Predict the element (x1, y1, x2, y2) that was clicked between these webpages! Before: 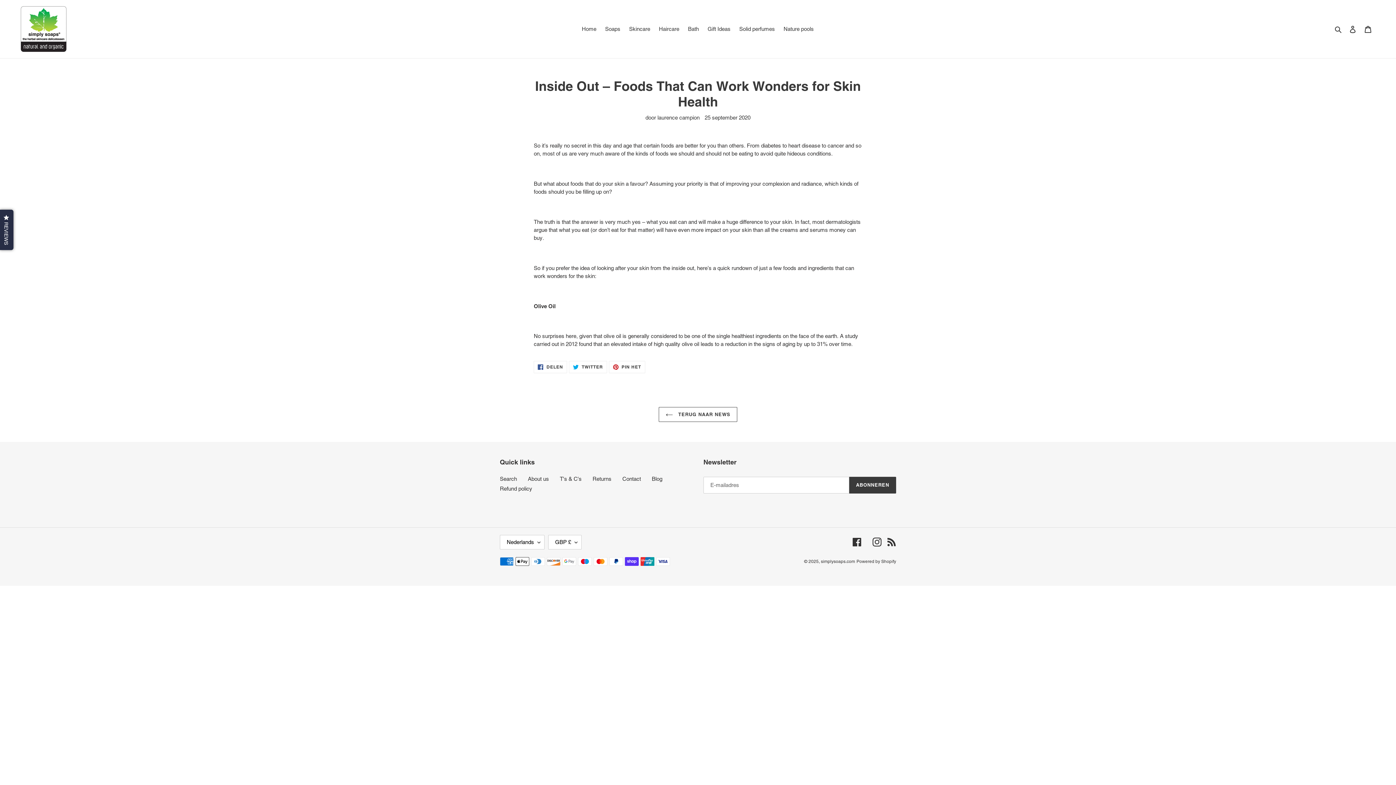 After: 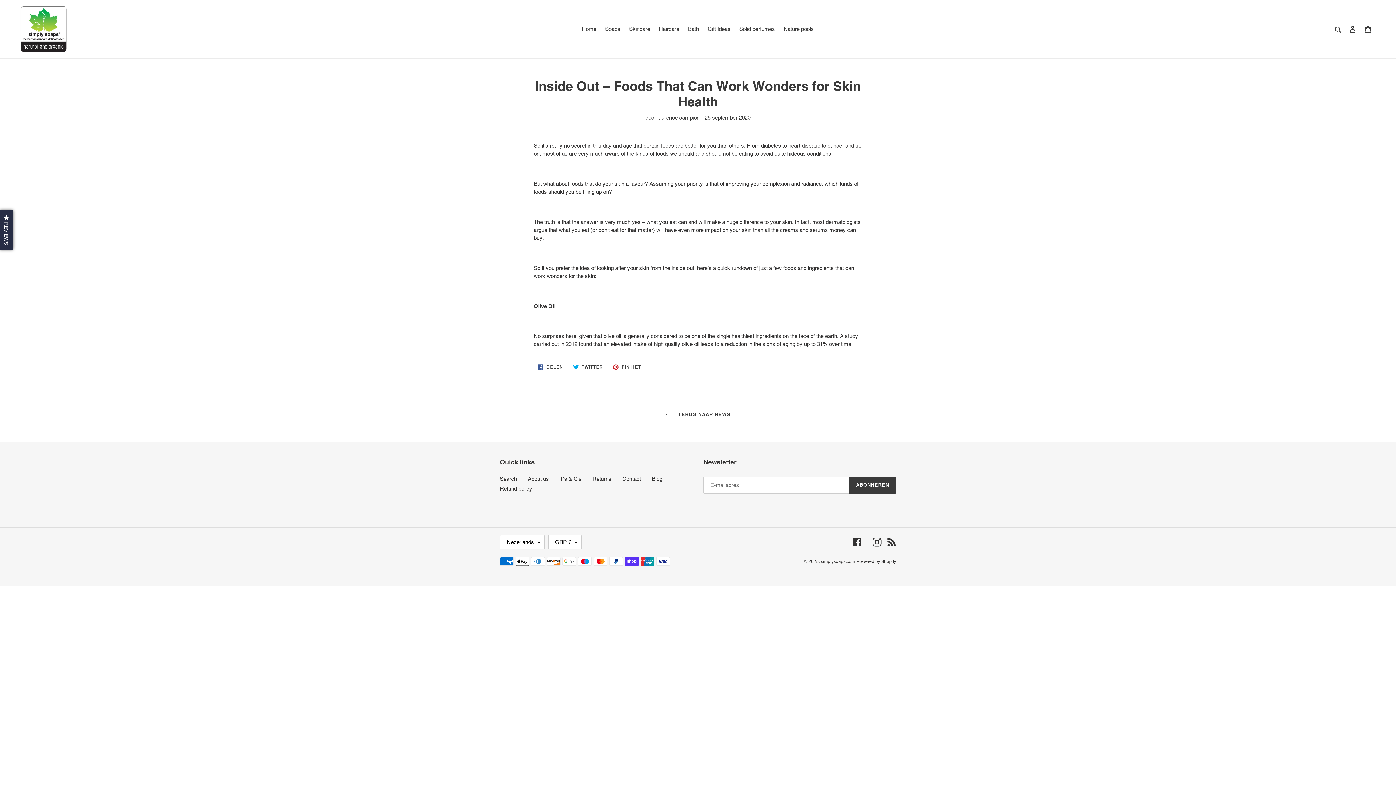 Action: bbox: (609, 361, 645, 373) label:  PIN HET
PINNEN OP PINTEREST